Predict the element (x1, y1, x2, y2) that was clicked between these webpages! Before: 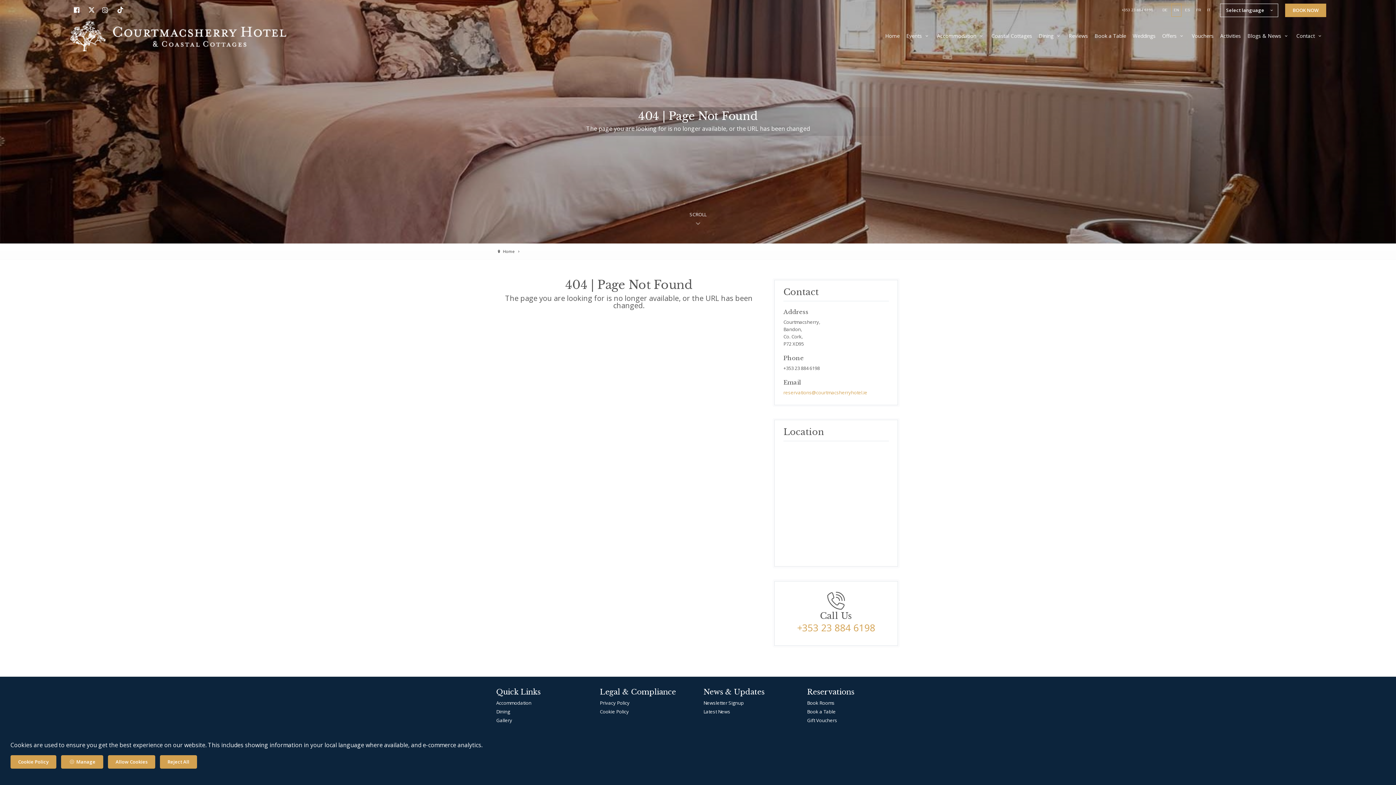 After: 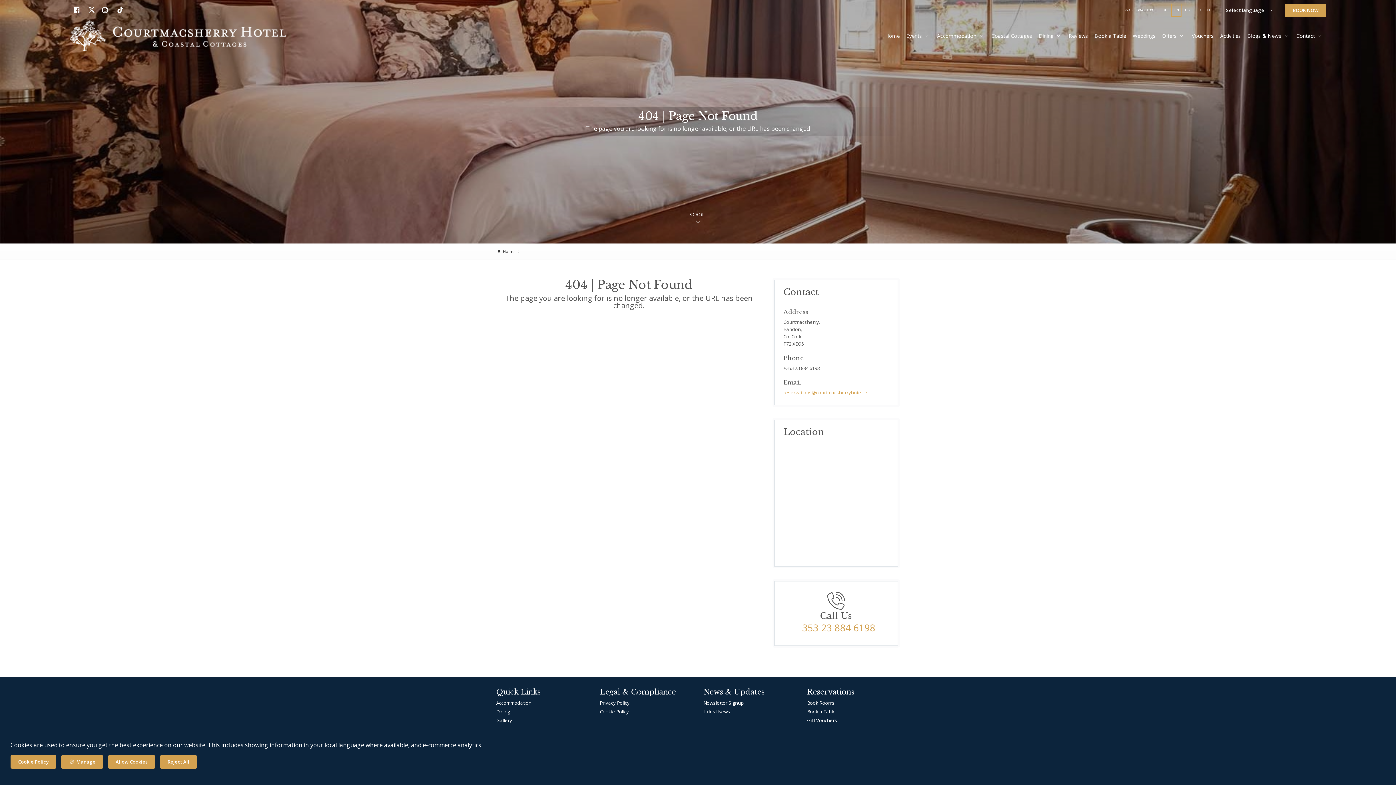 Action: label: reservations@courtmacsherryhotel.ie bbox: (783, 389, 867, 396)